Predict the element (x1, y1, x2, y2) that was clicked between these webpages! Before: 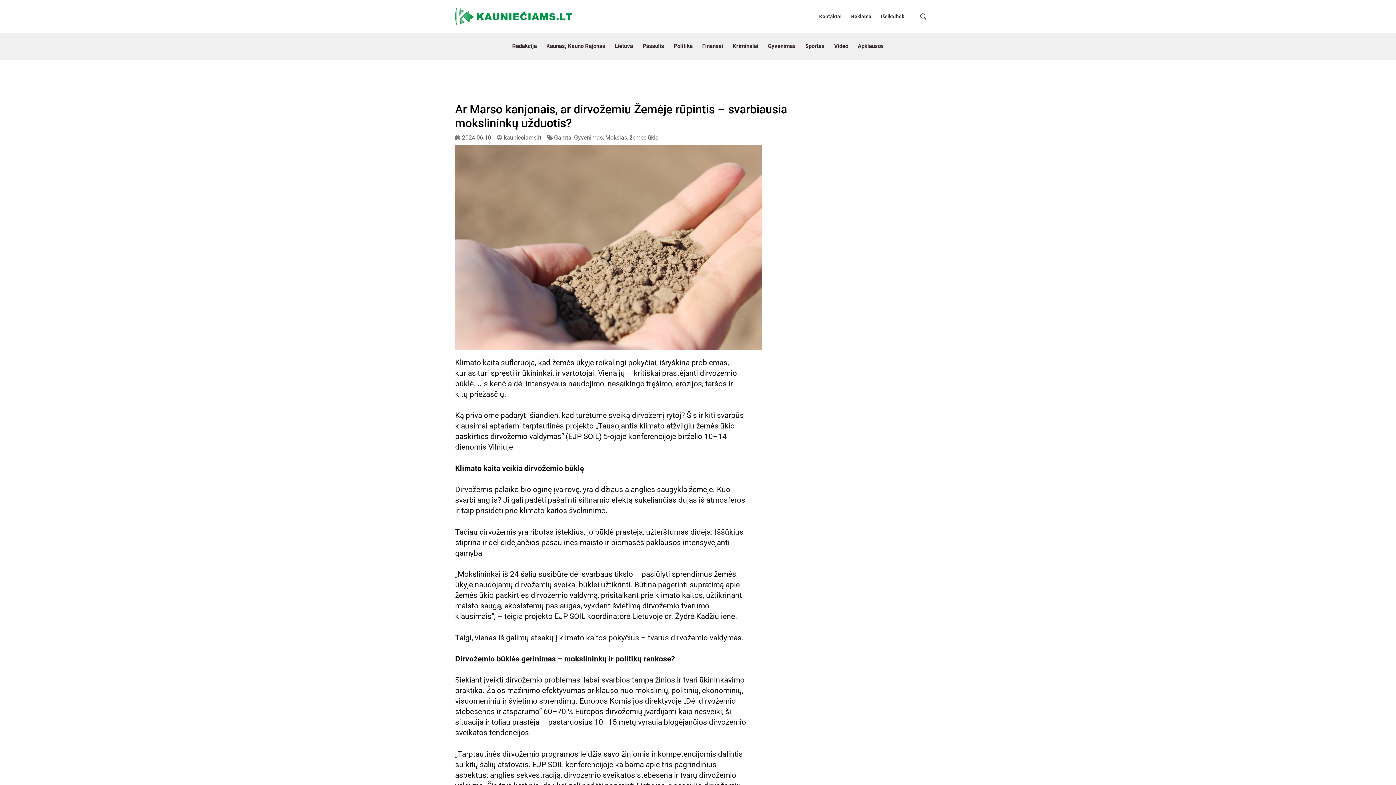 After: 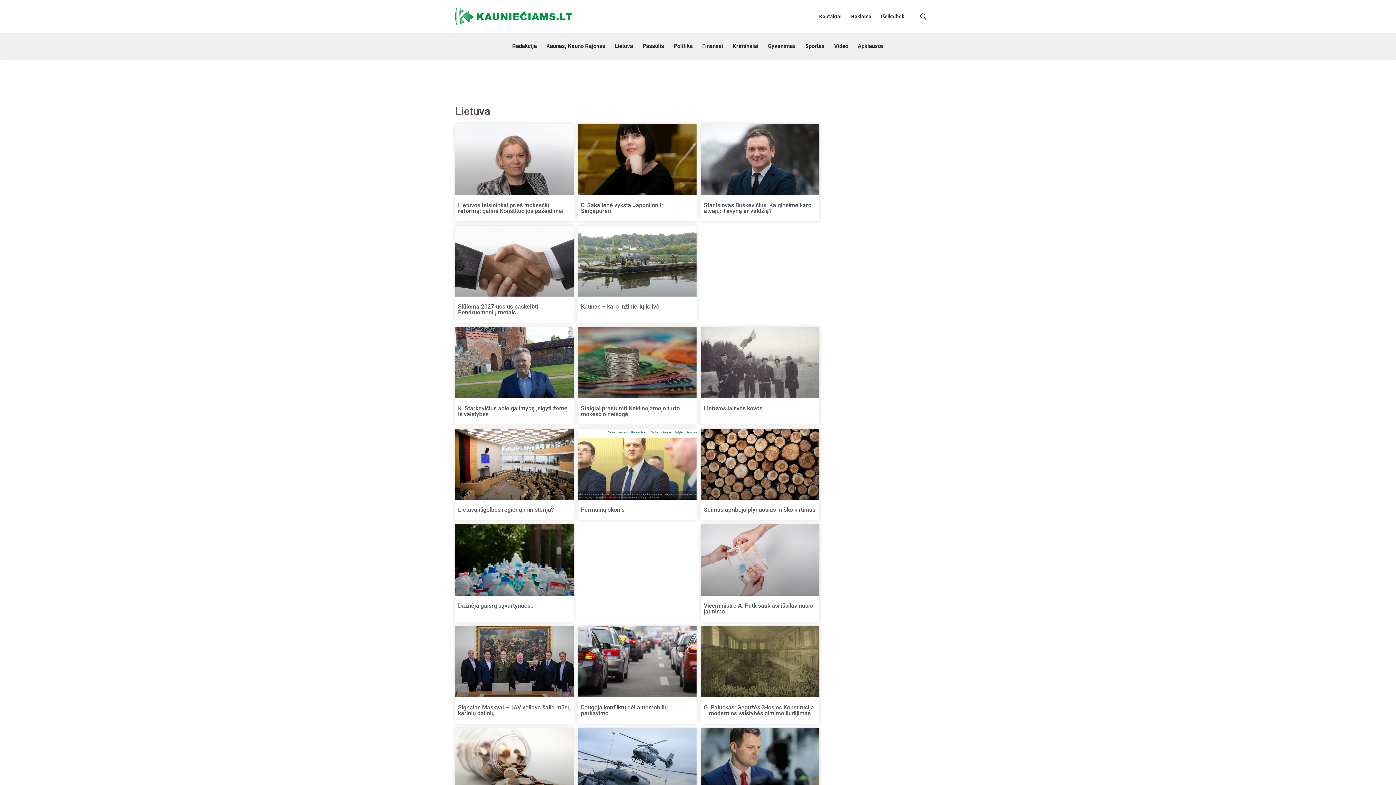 Action: bbox: (610, 32, 637, 59) label: Lietuva